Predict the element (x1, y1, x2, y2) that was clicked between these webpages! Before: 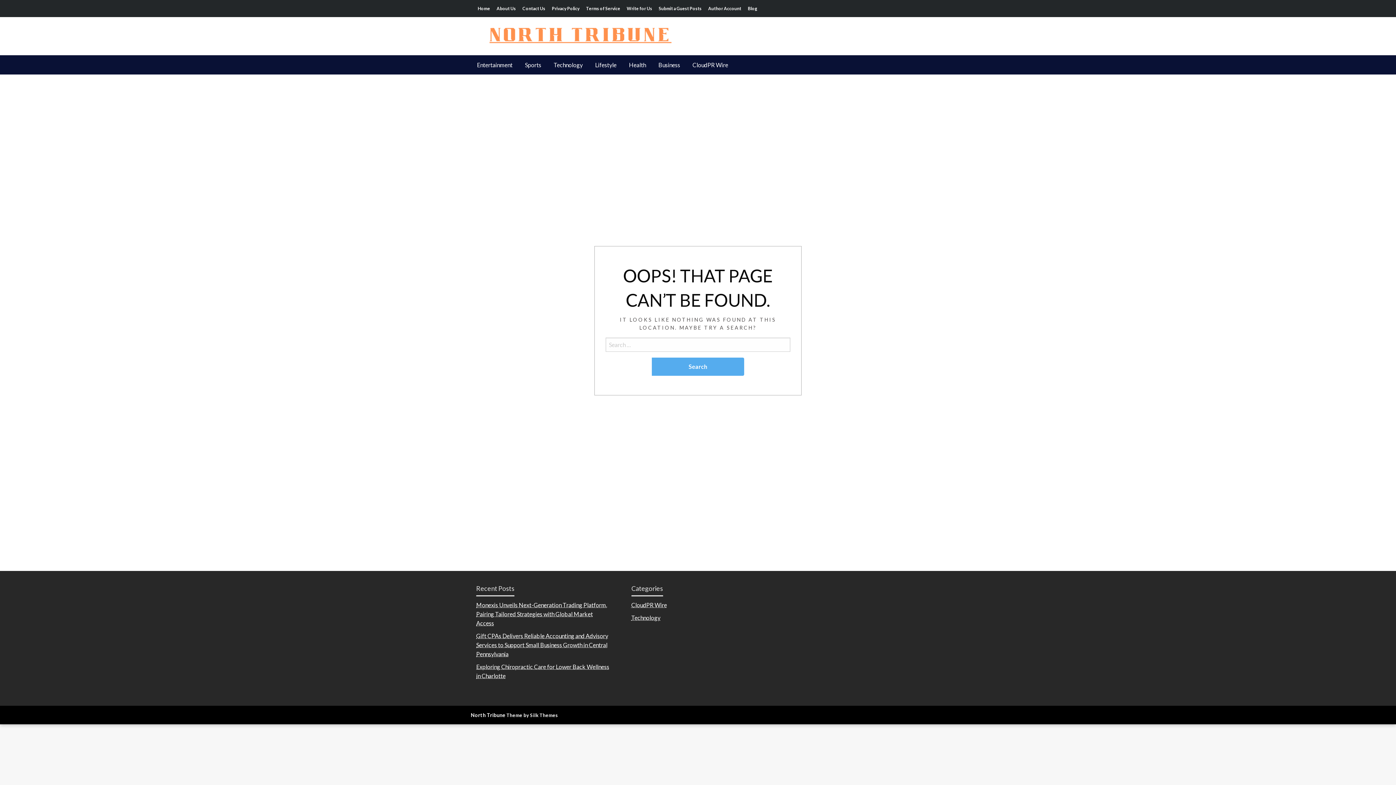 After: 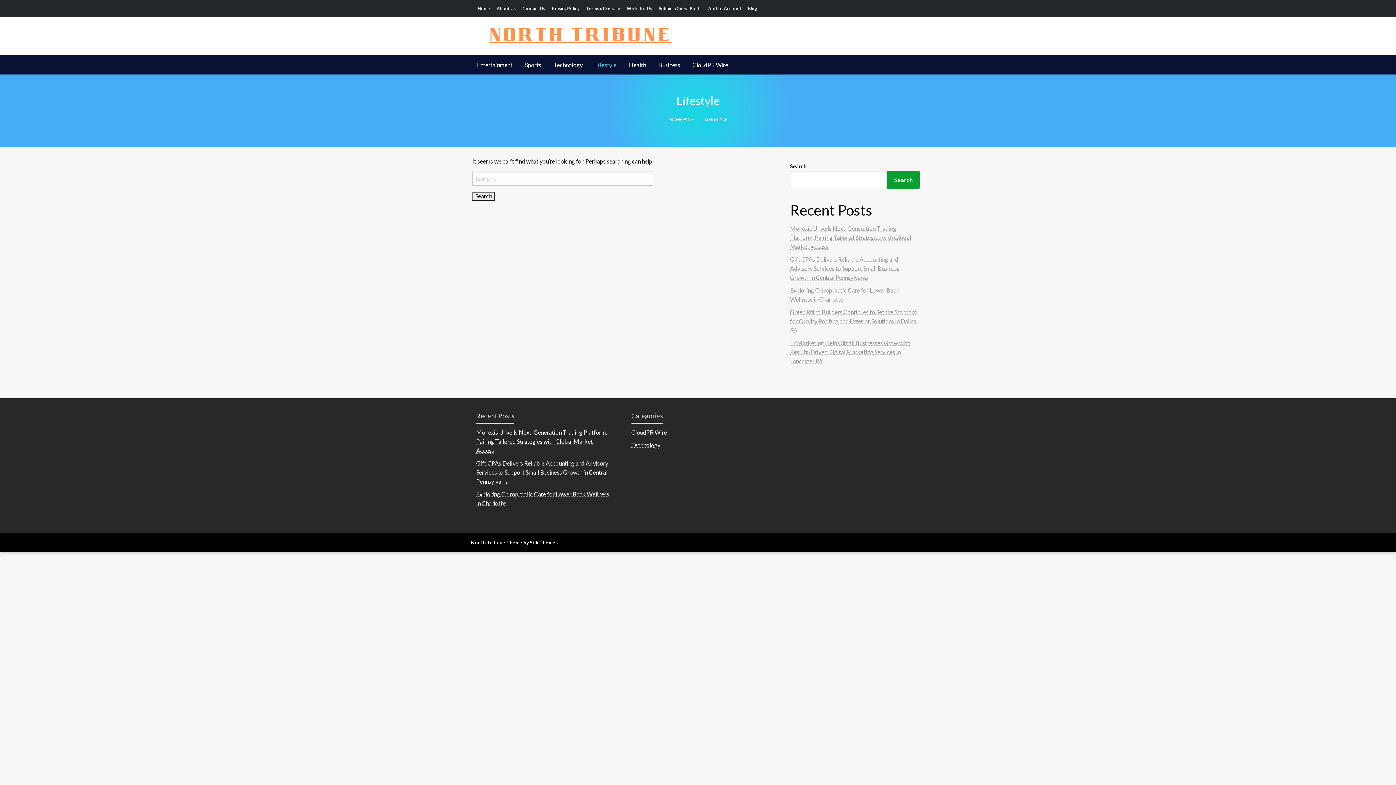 Action: label: Lifestyle bbox: (589, 55, 622, 74)